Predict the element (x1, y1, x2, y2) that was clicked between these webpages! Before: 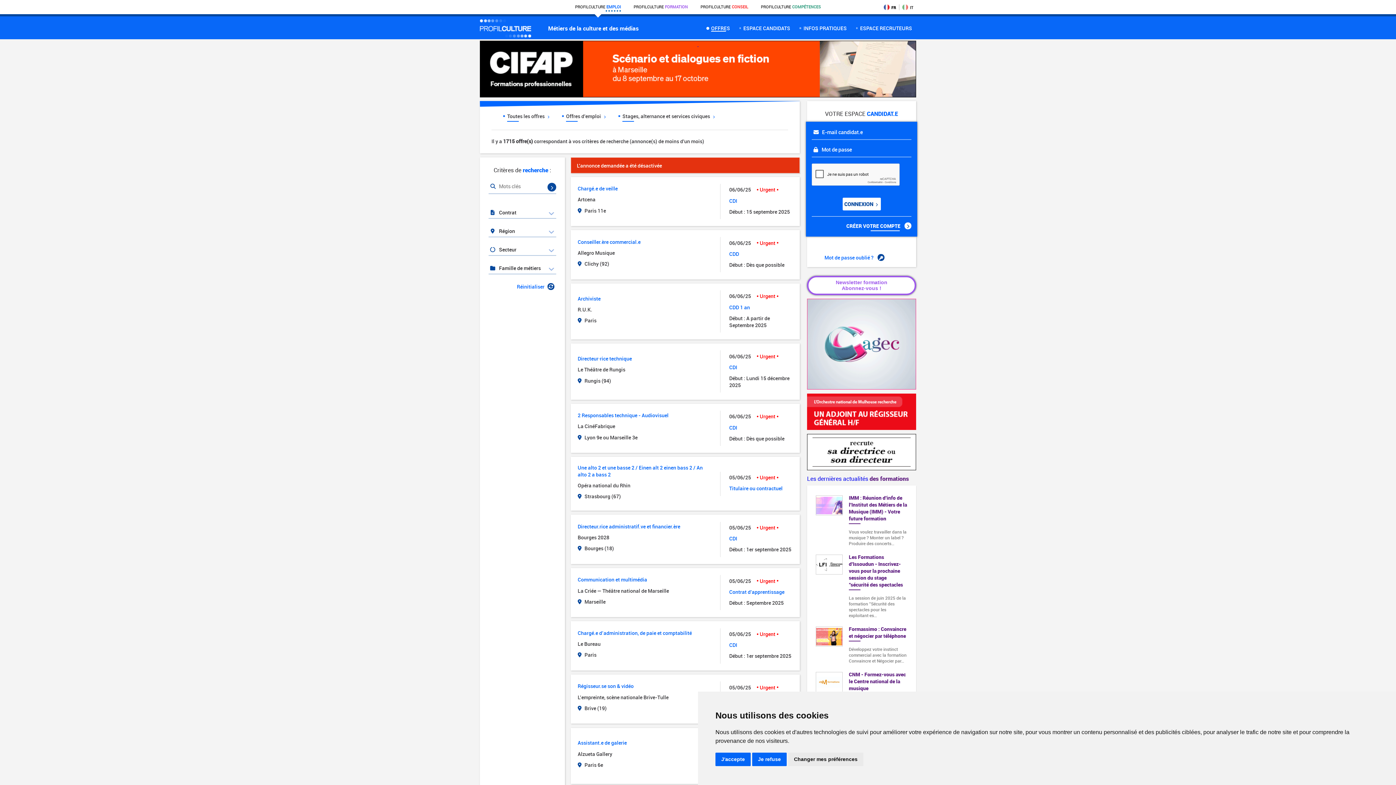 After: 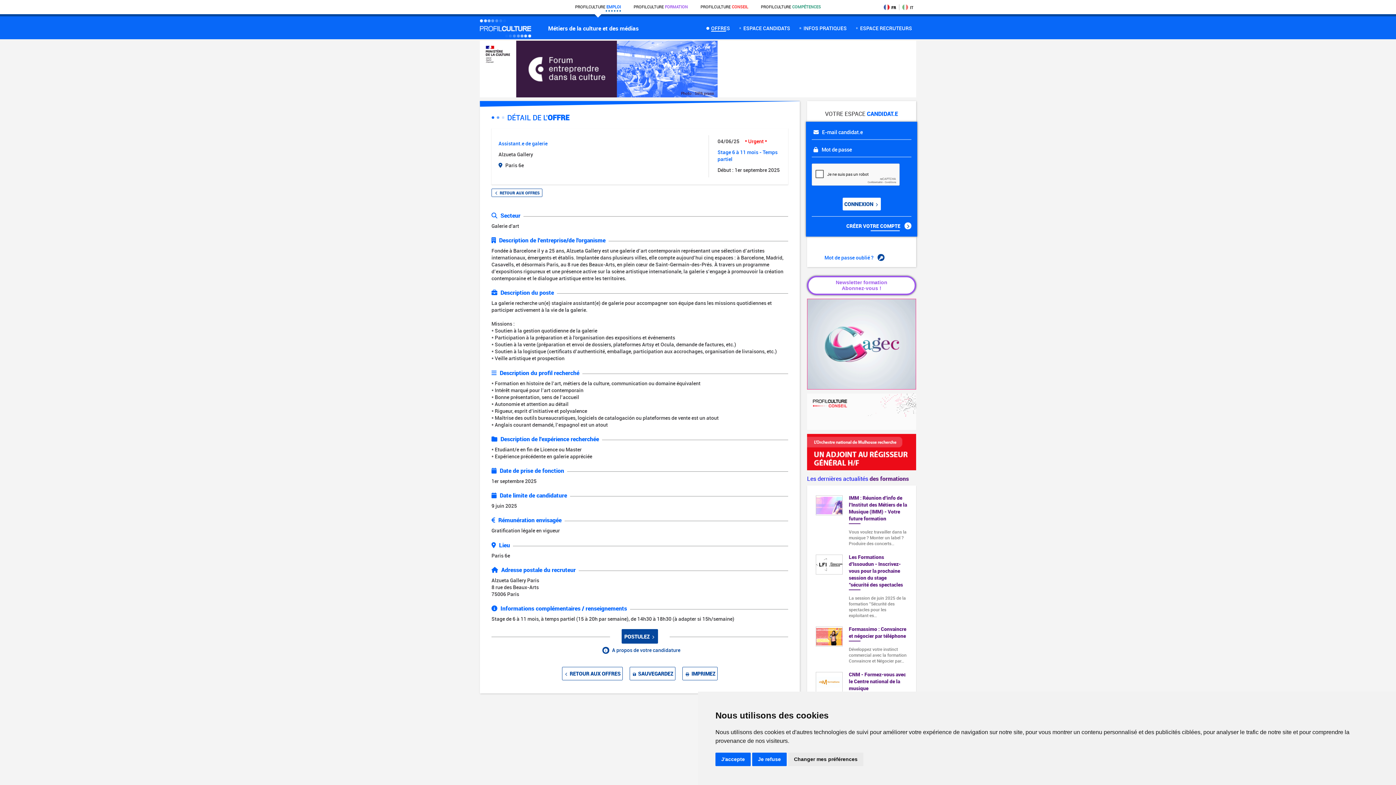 Action: label: Assistant.e de galerie

Alzueta Gallery

 Paris 6e

04/06/25Urgent

Stage 6 à 11 mois - Temps partiel

Début : 1er septembre 2025 bbox: (570, 728, 800, 784)